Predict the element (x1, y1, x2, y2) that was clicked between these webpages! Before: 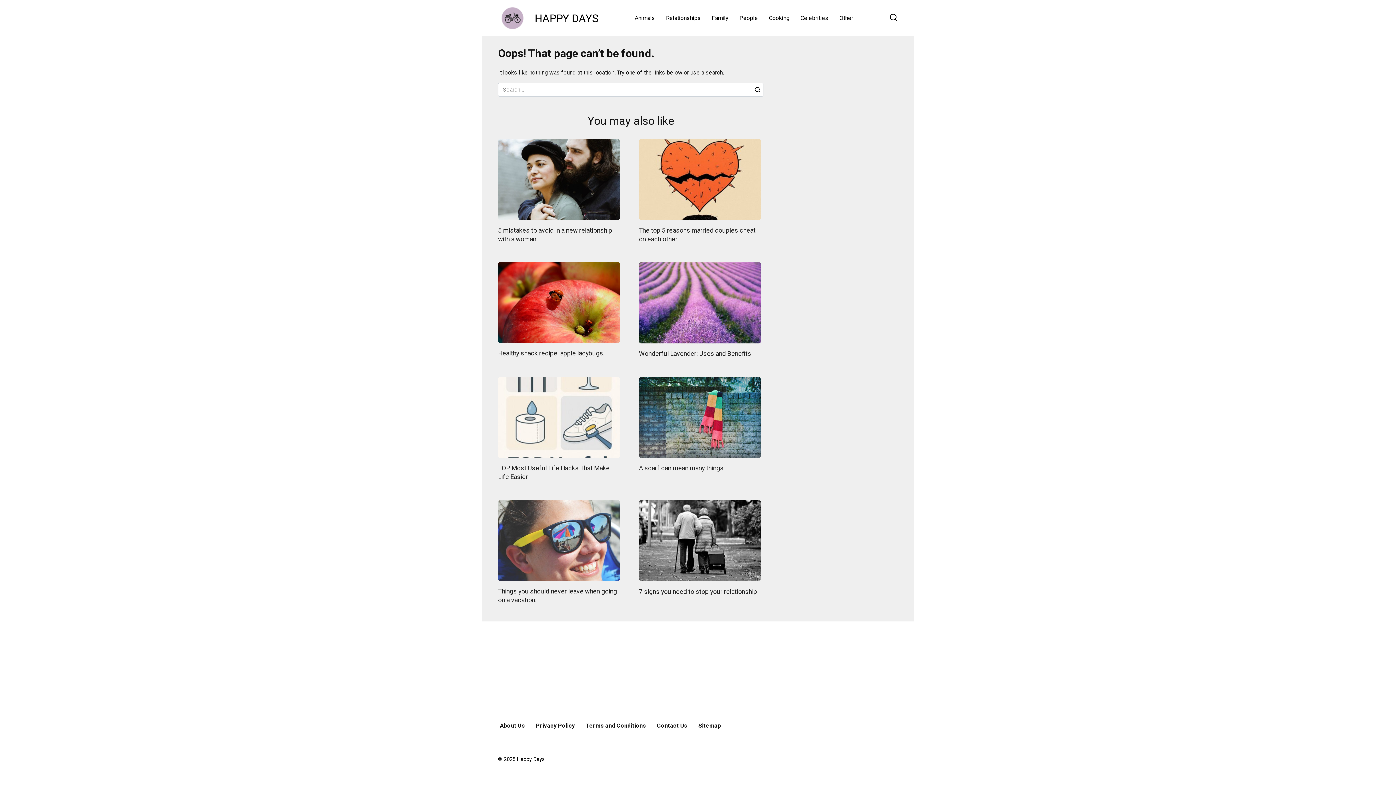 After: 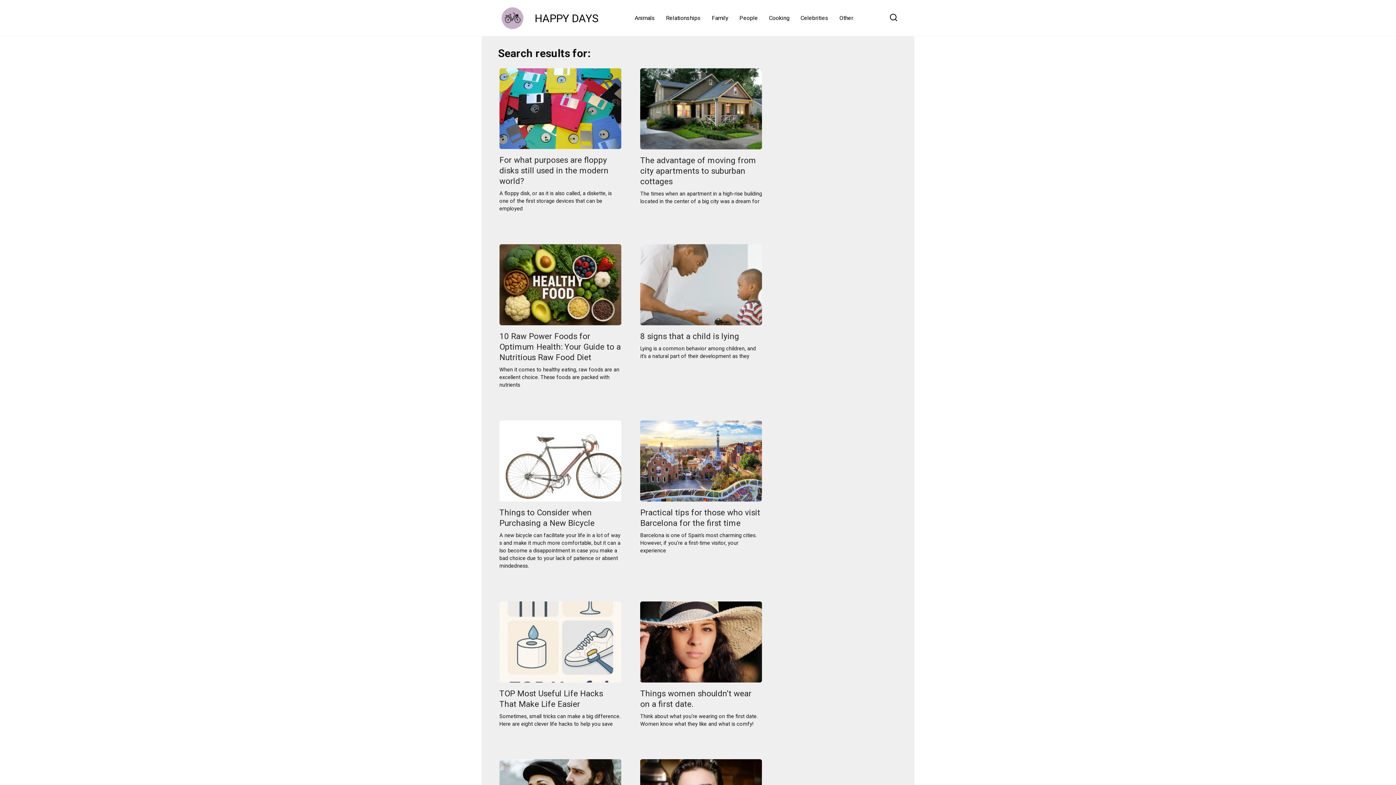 Action: bbox: (752, 82, 763, 96)